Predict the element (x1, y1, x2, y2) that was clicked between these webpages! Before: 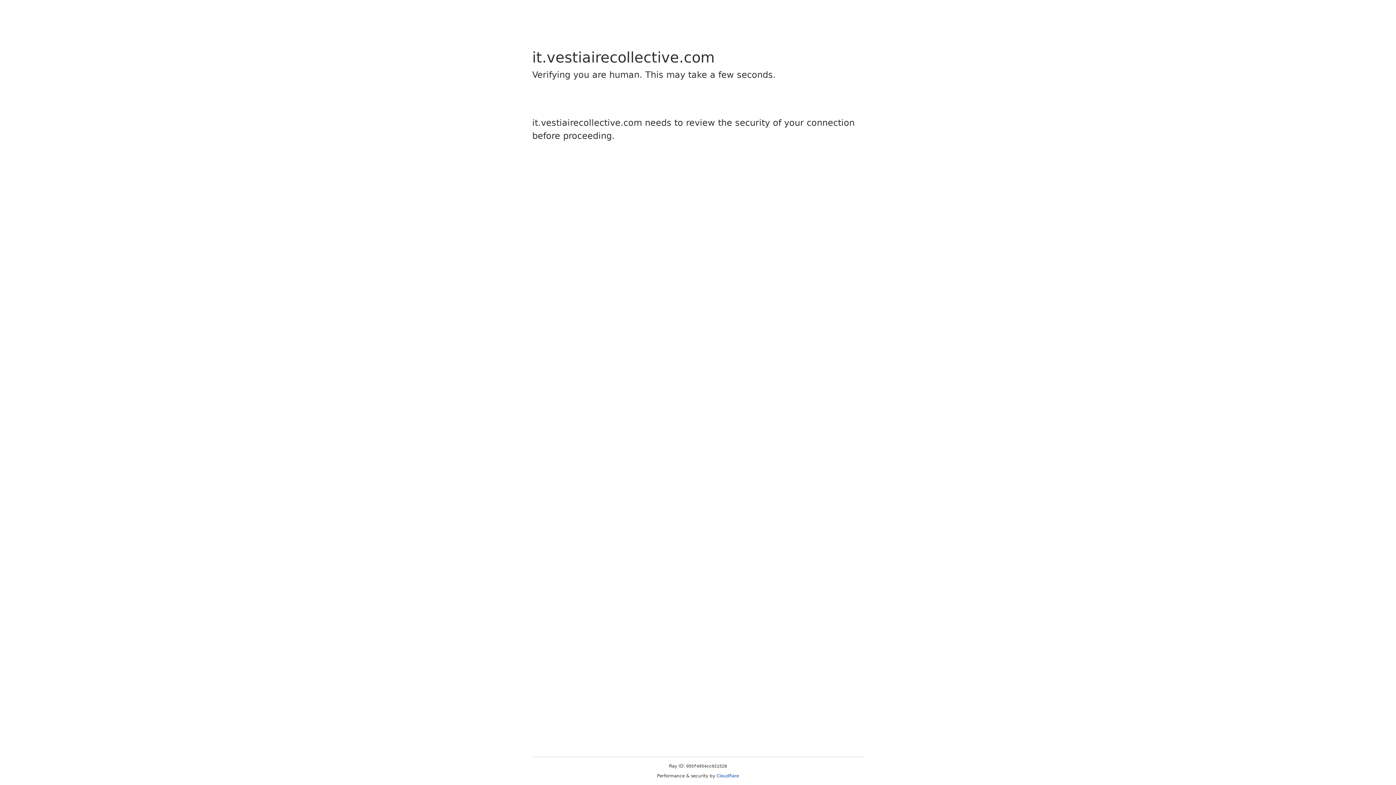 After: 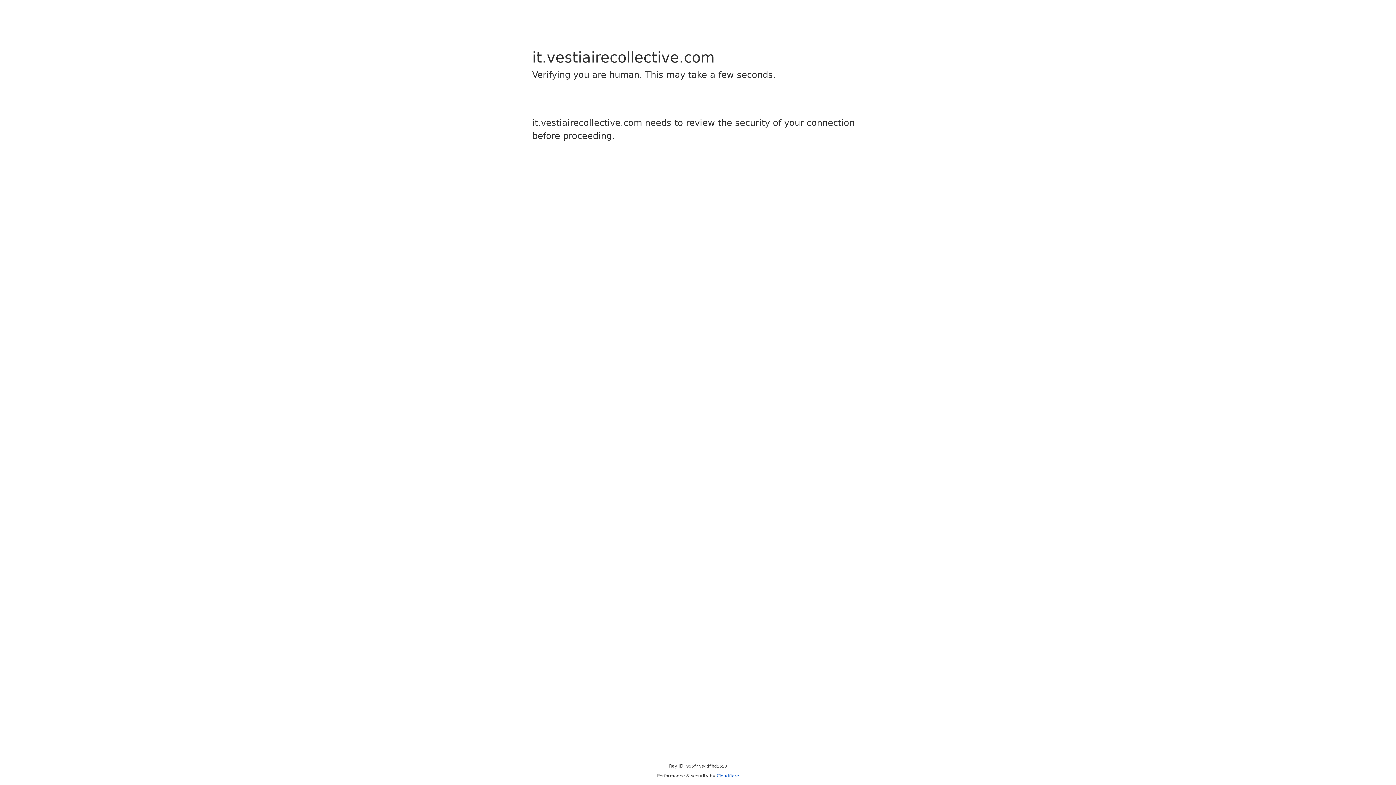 Action: bbox: (716, 773, 739, 778) label: Cloudflare